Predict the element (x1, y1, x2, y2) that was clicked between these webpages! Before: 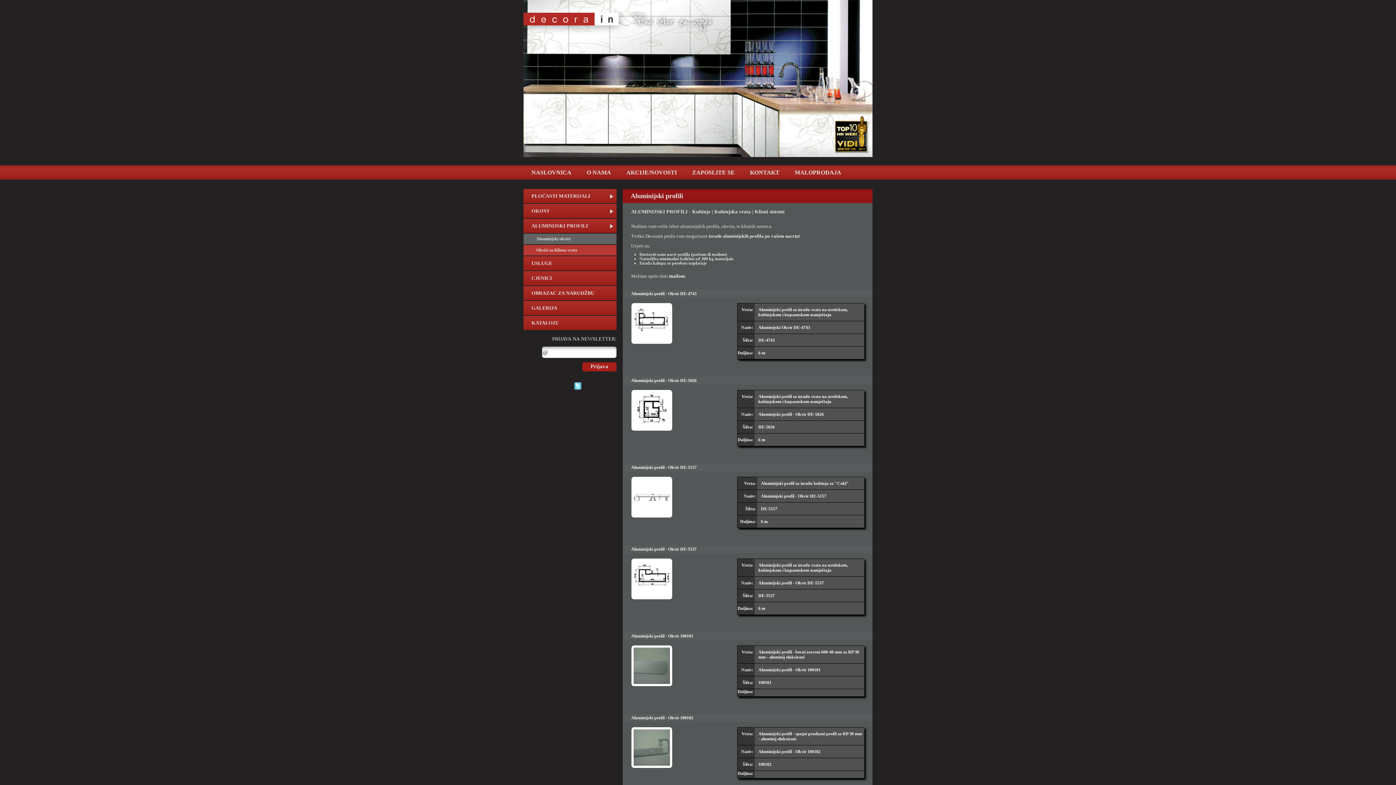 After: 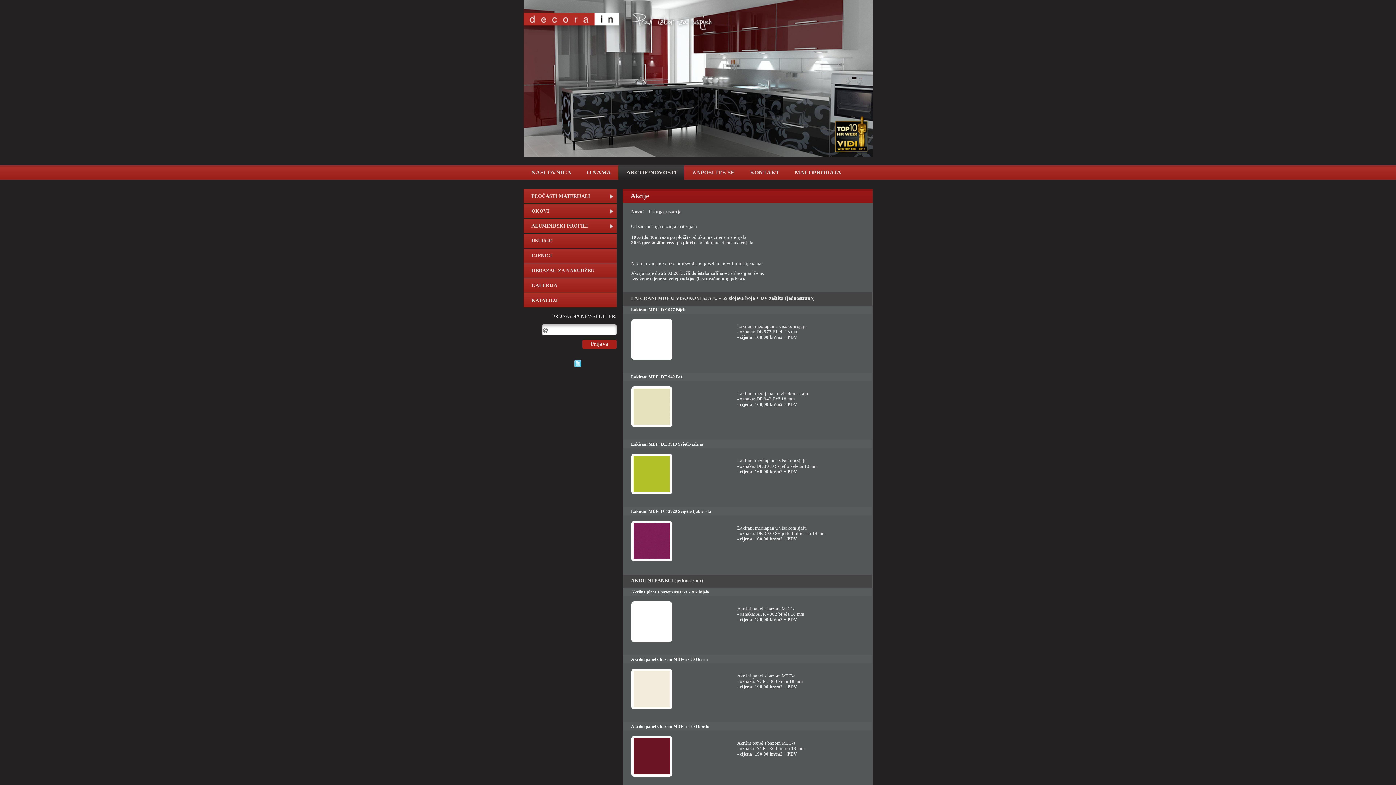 Action: label: AKCIJE/NOVOSTI bbox: (618, 169, 684, 175)